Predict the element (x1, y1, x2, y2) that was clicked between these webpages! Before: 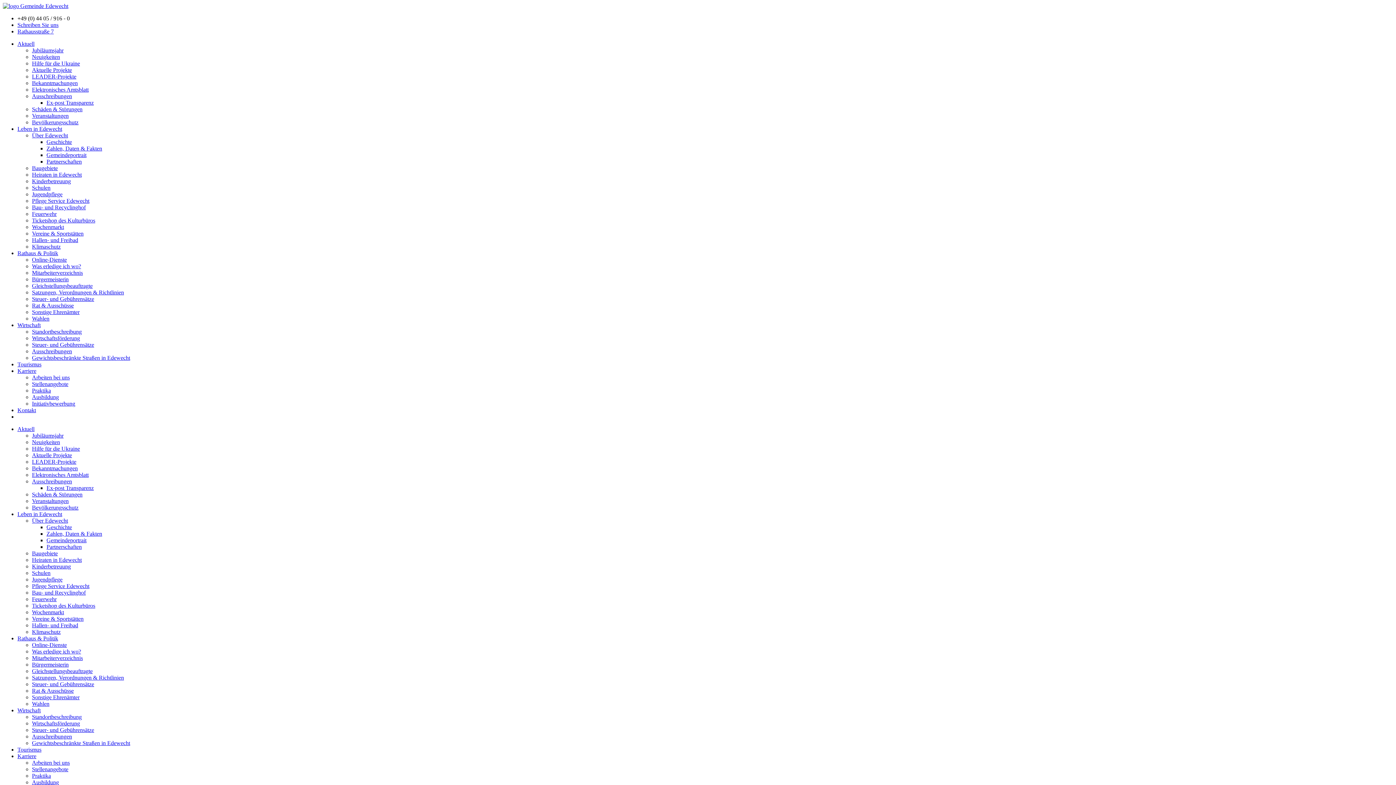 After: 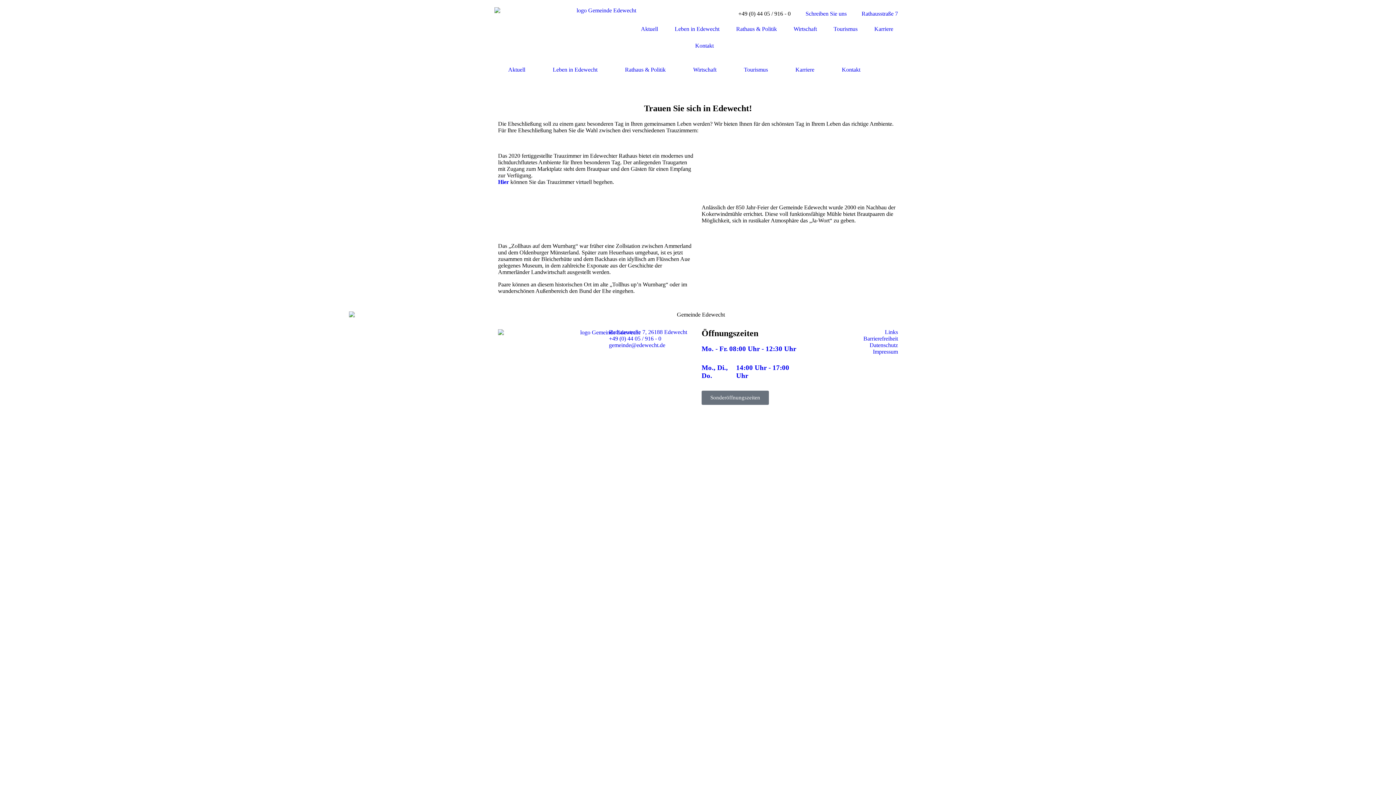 Action: bbox: (32, 557, 81, 563) label: Heiraten in Edewecht